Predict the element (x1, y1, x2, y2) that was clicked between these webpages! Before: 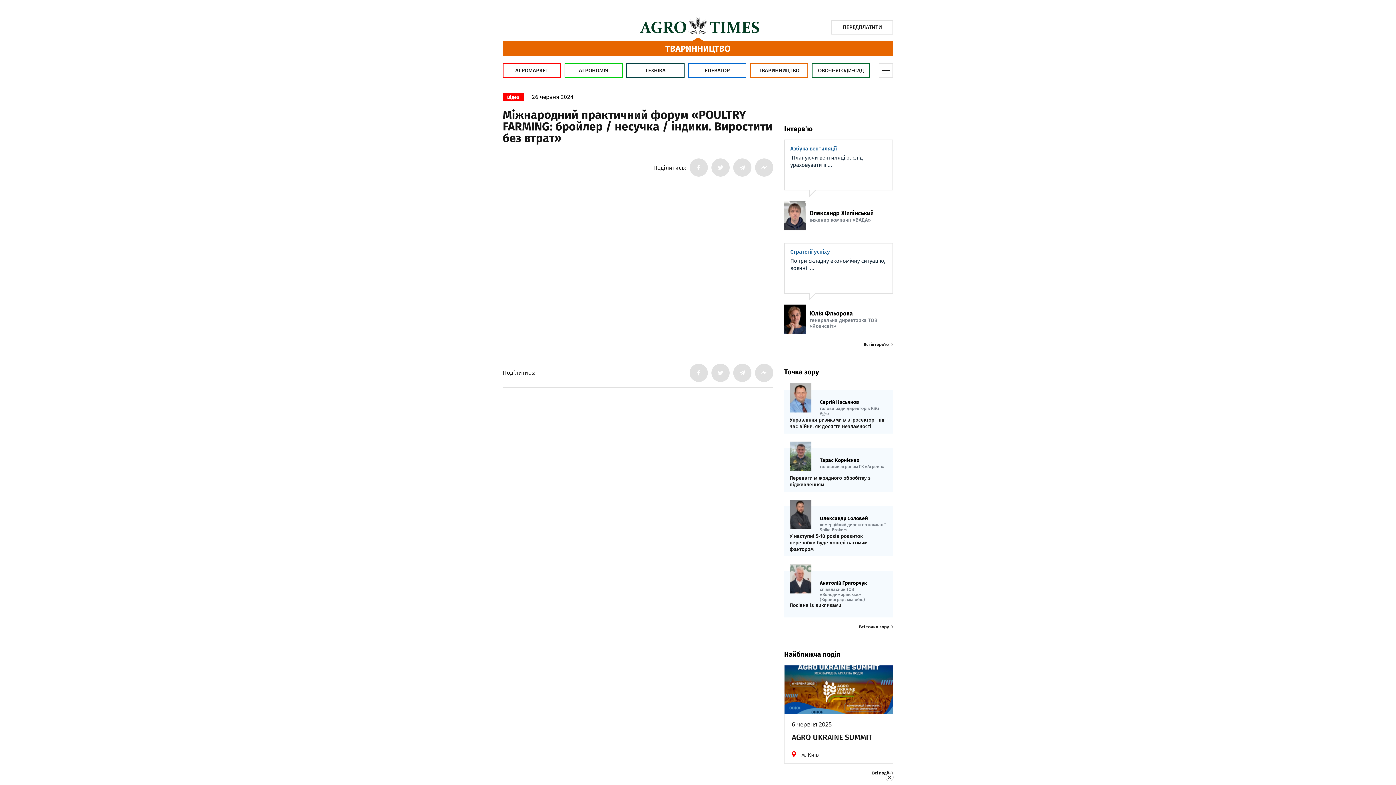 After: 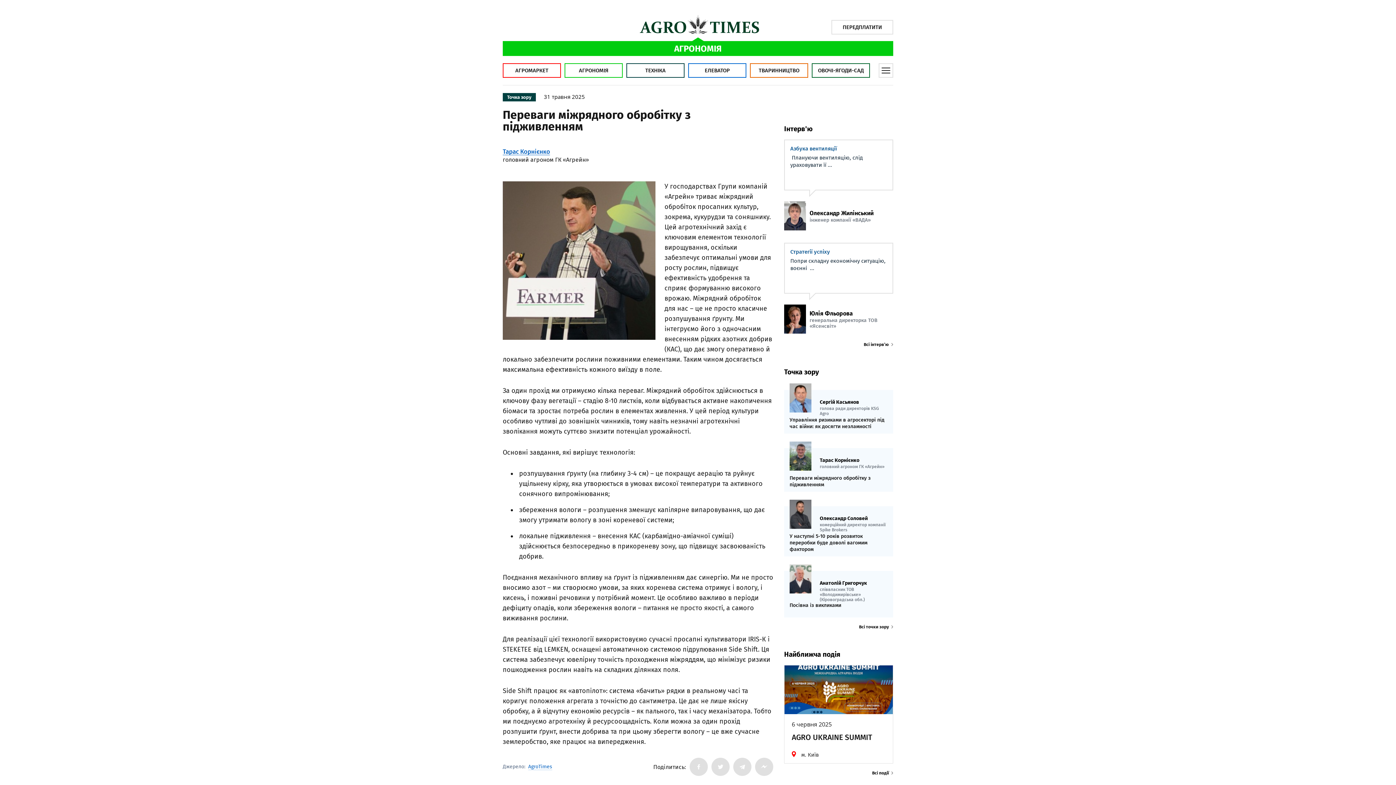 Action: bbox: (789, 475, 888, 488) label: Переваги міжрядного обробітку з підживленням